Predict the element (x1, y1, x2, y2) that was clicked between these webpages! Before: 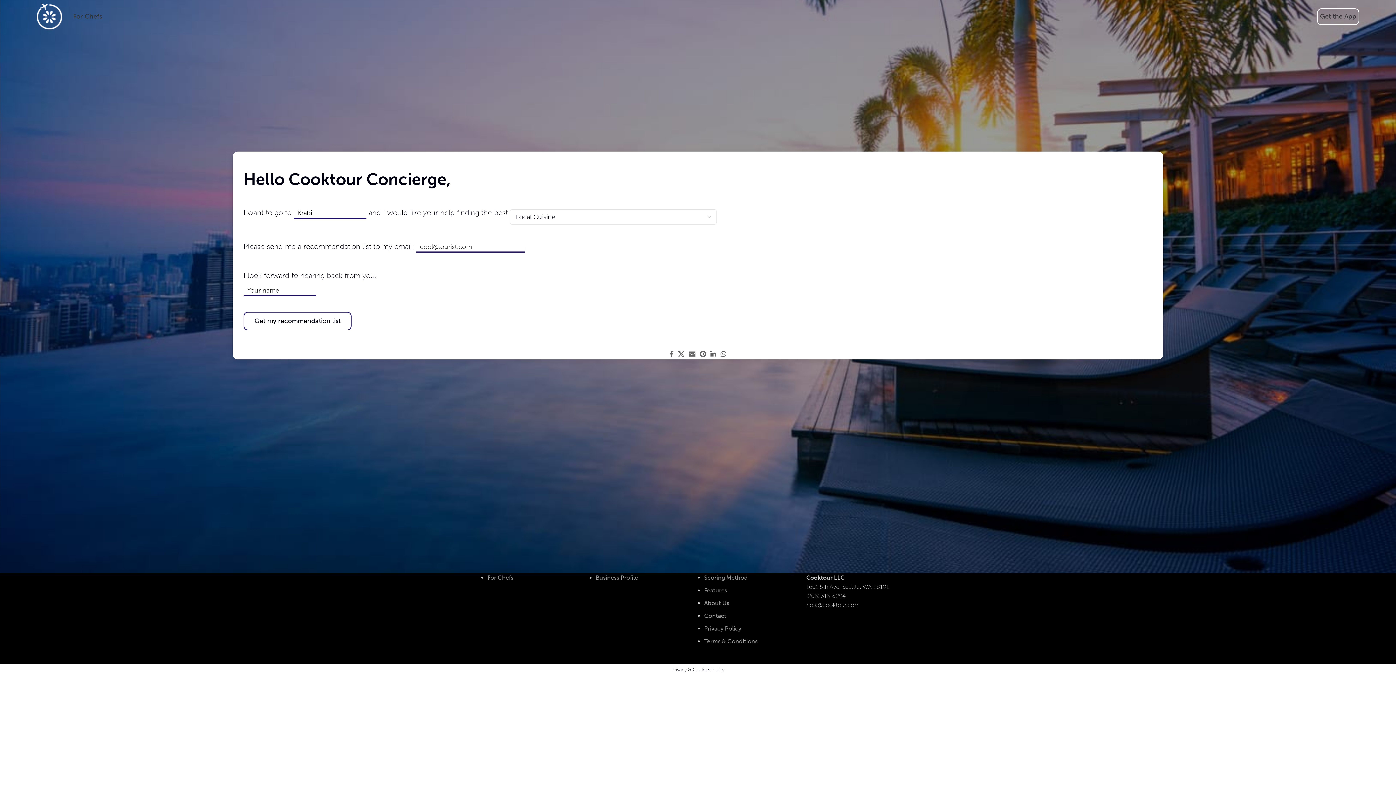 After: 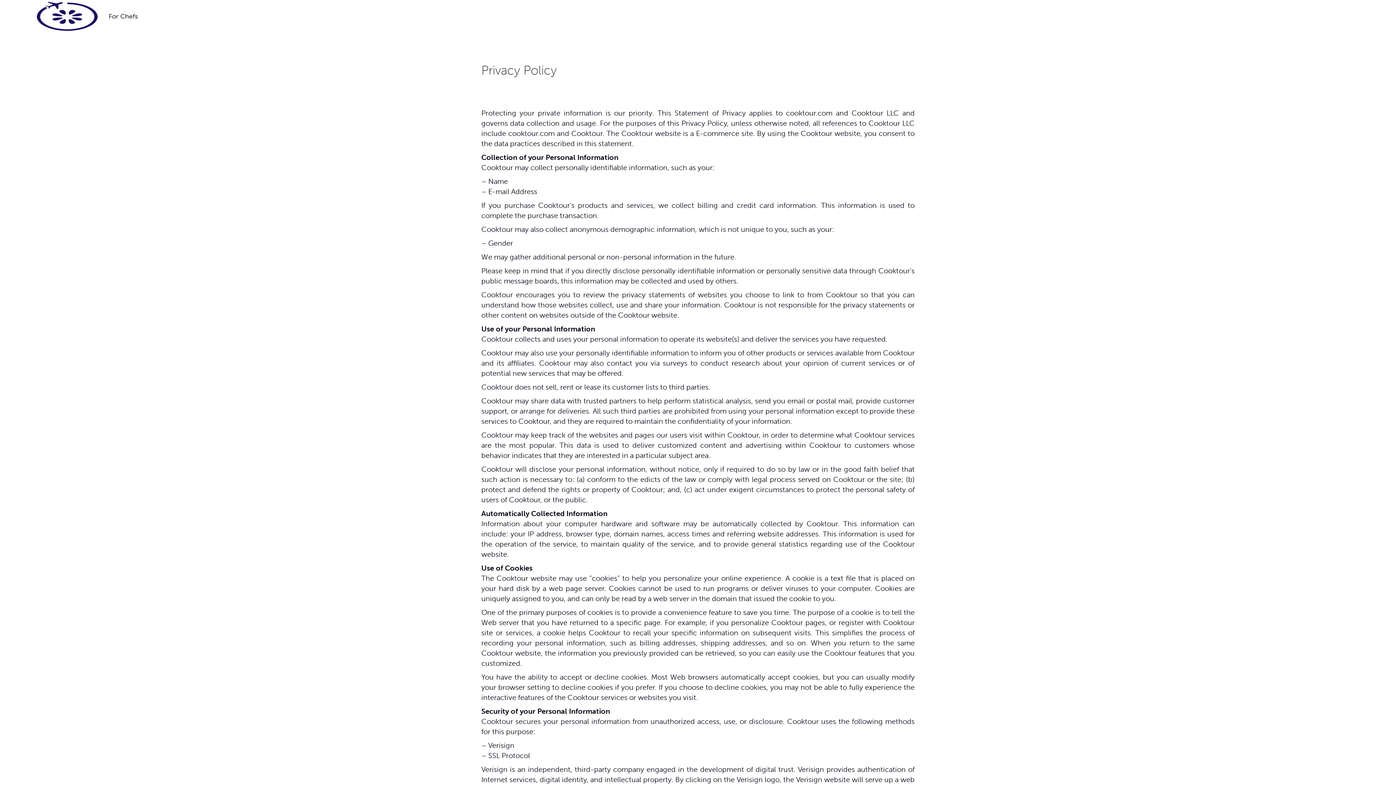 Action: label: Privacy Policy bbox: (704, 625, 741, 632)